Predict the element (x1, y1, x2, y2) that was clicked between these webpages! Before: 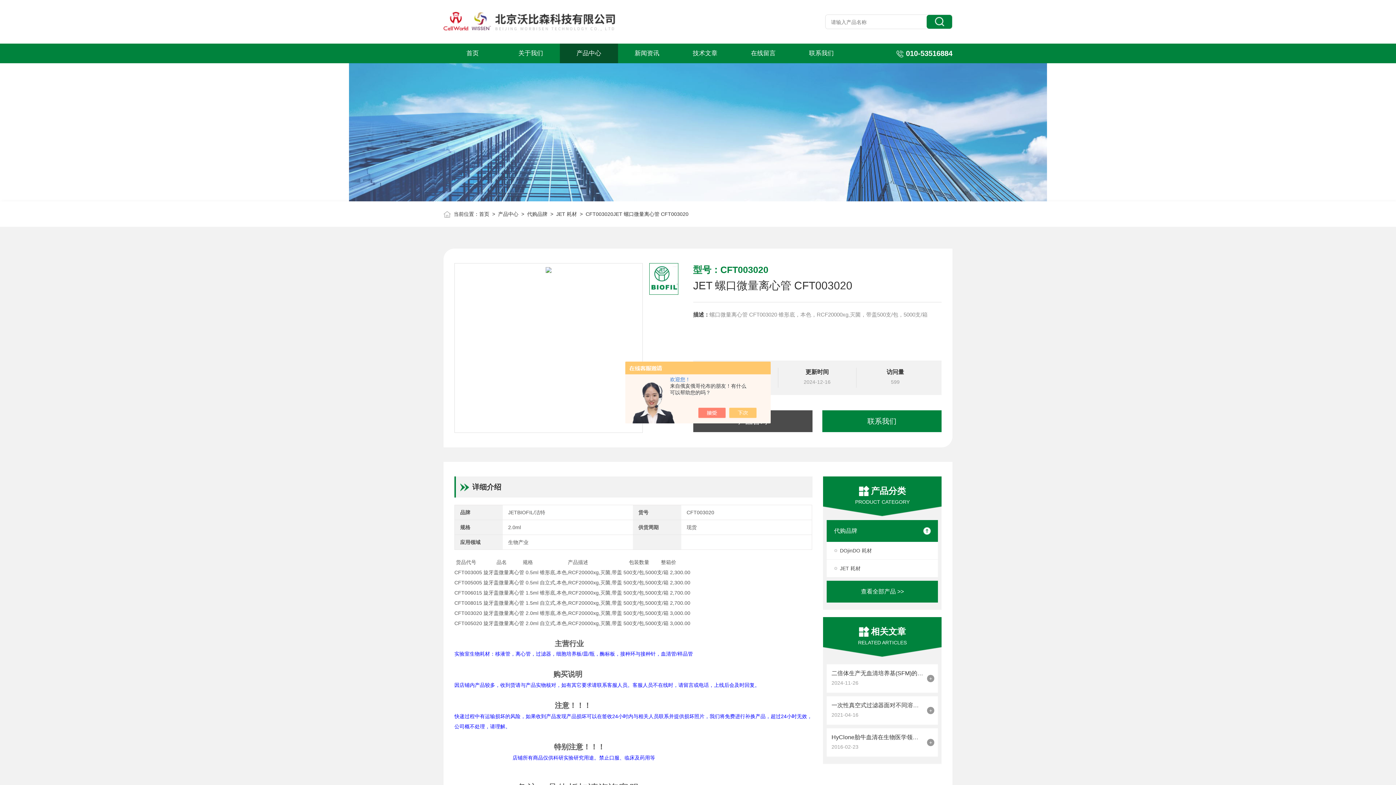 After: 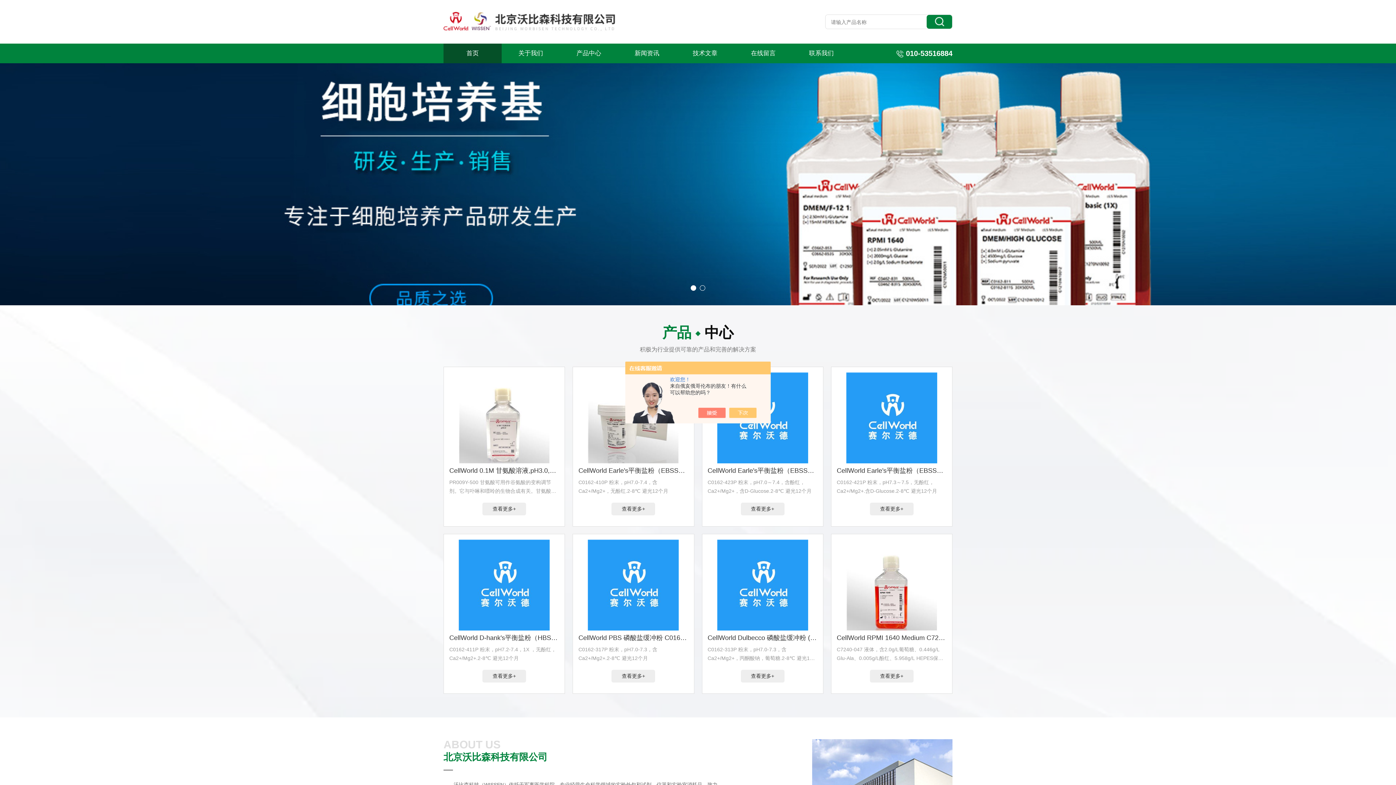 Action: label: 首页 bbox: (443, 43, 501, 63)